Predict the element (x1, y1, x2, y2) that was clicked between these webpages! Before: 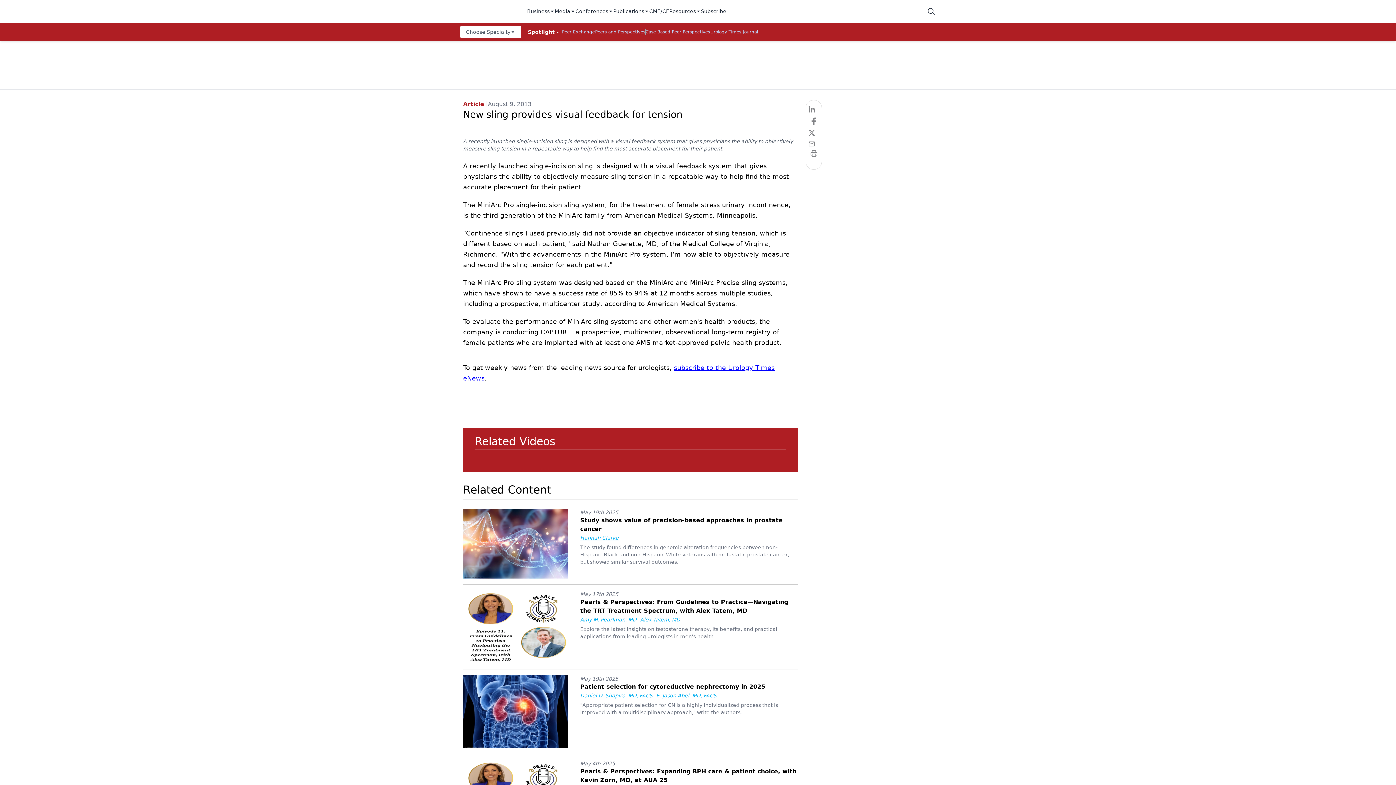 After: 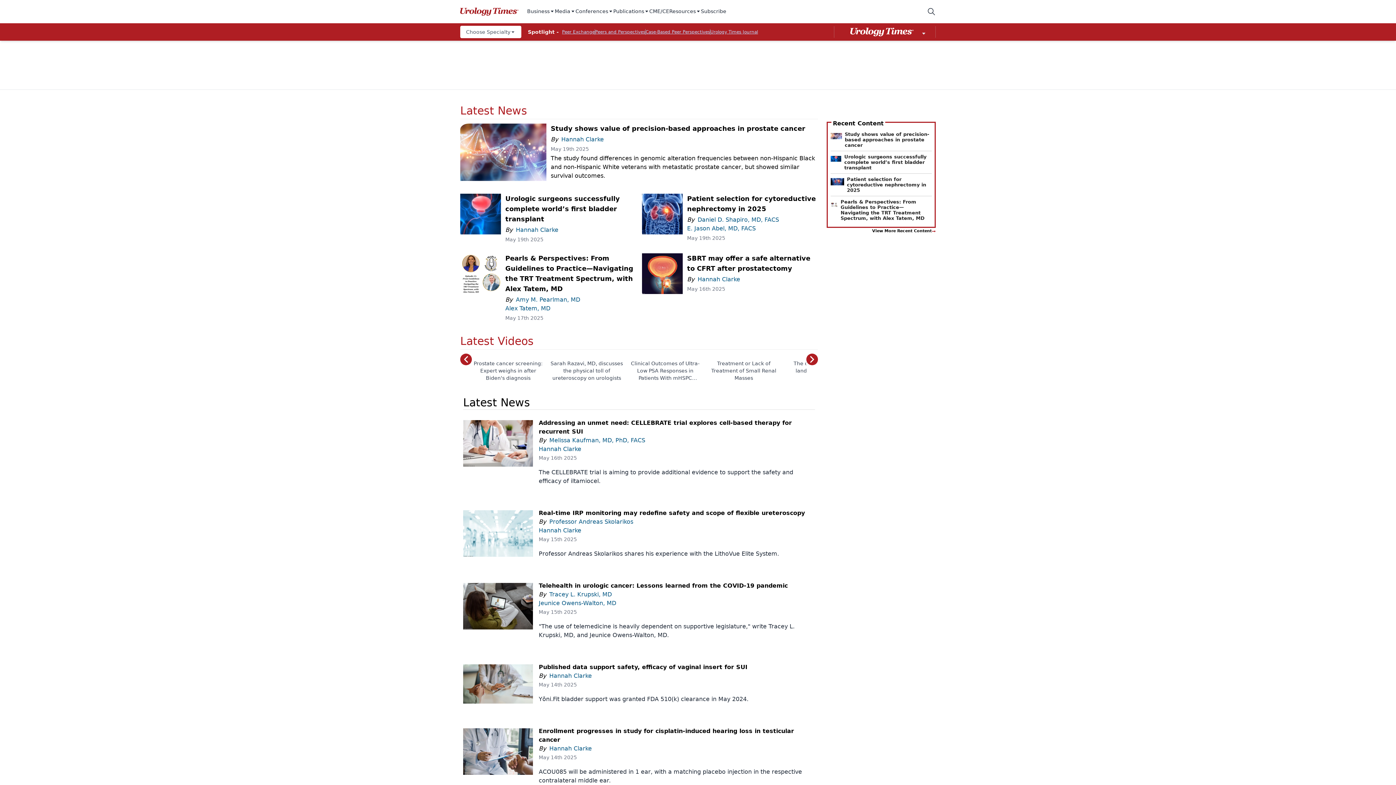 Action: label: logo bbox: (460, 2, 518, 20)